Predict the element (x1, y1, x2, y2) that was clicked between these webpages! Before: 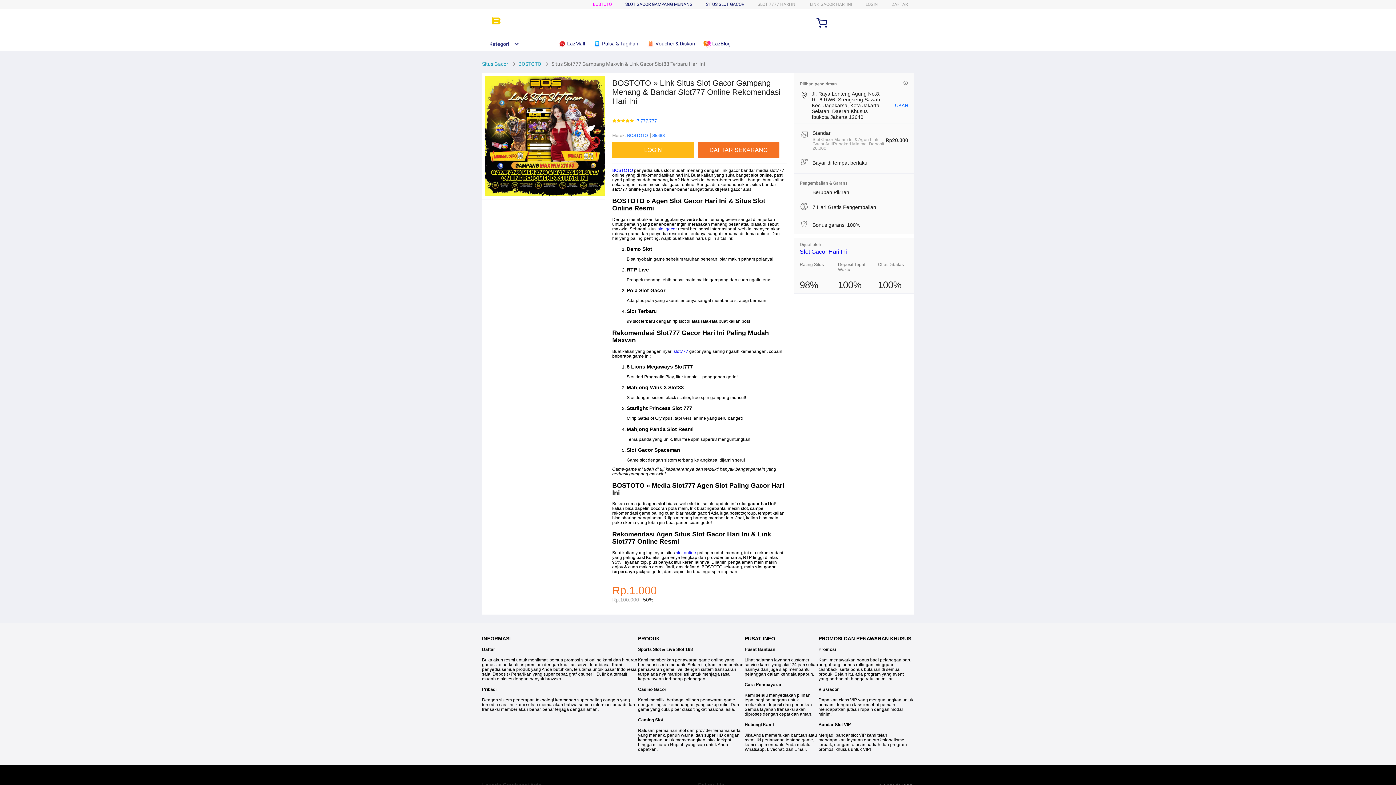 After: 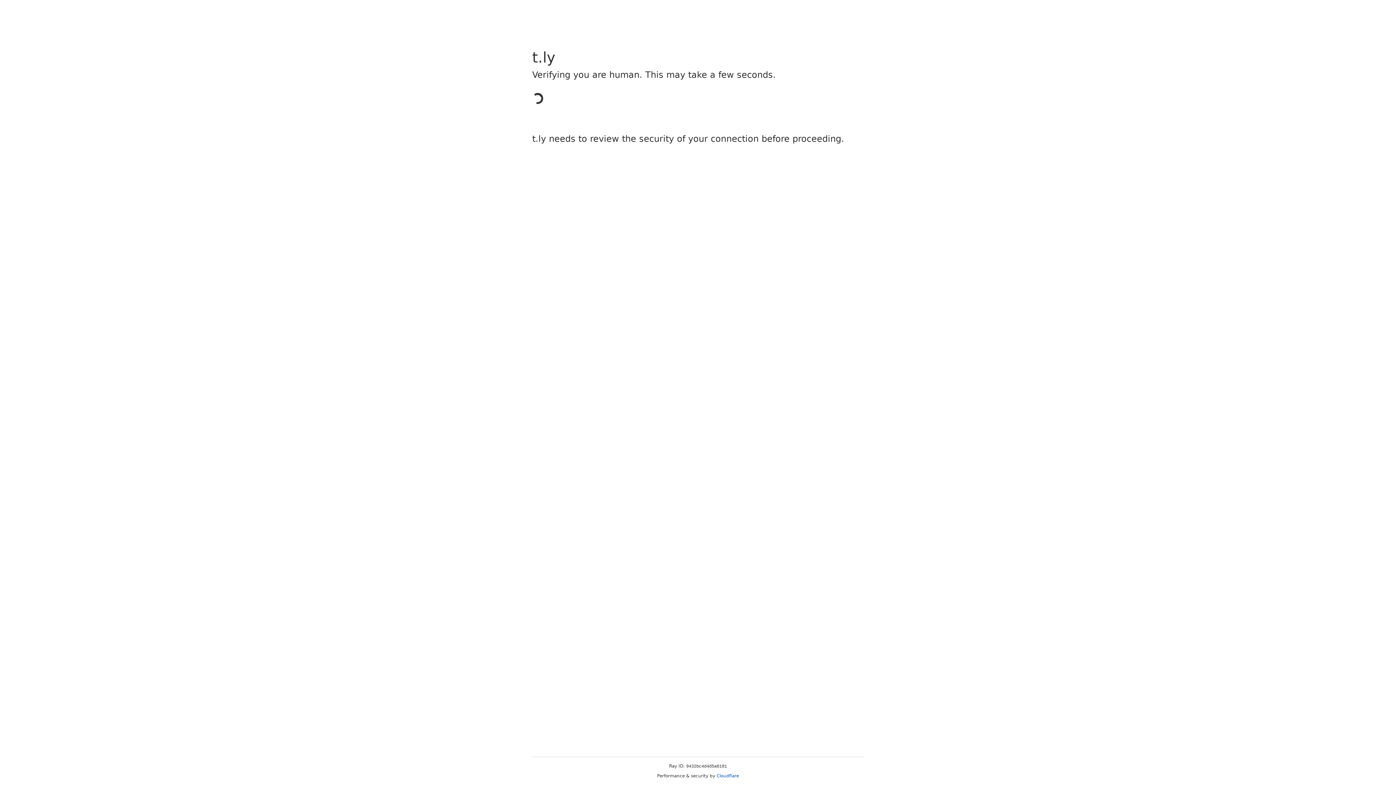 Action: label: LOGIN bbox: (612, 142, 694, 158)